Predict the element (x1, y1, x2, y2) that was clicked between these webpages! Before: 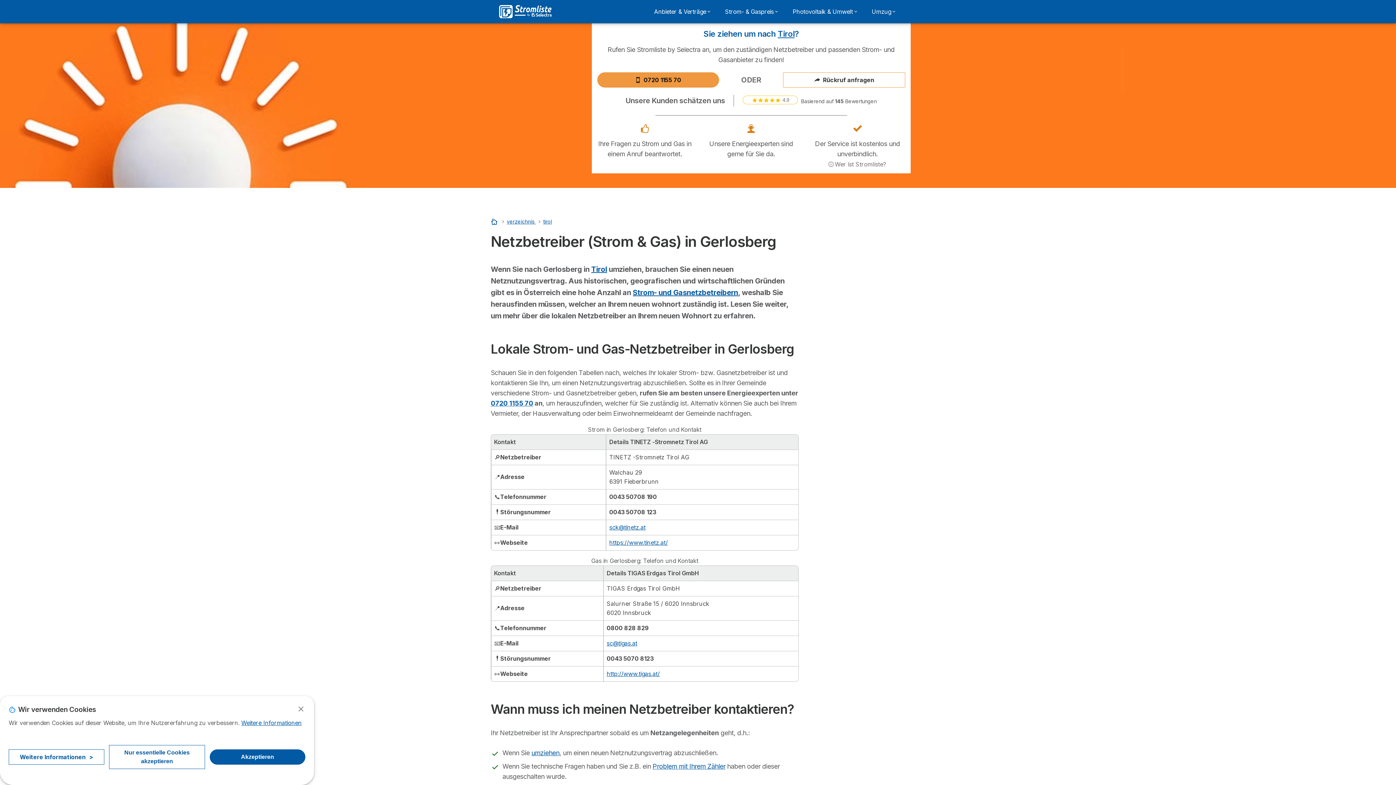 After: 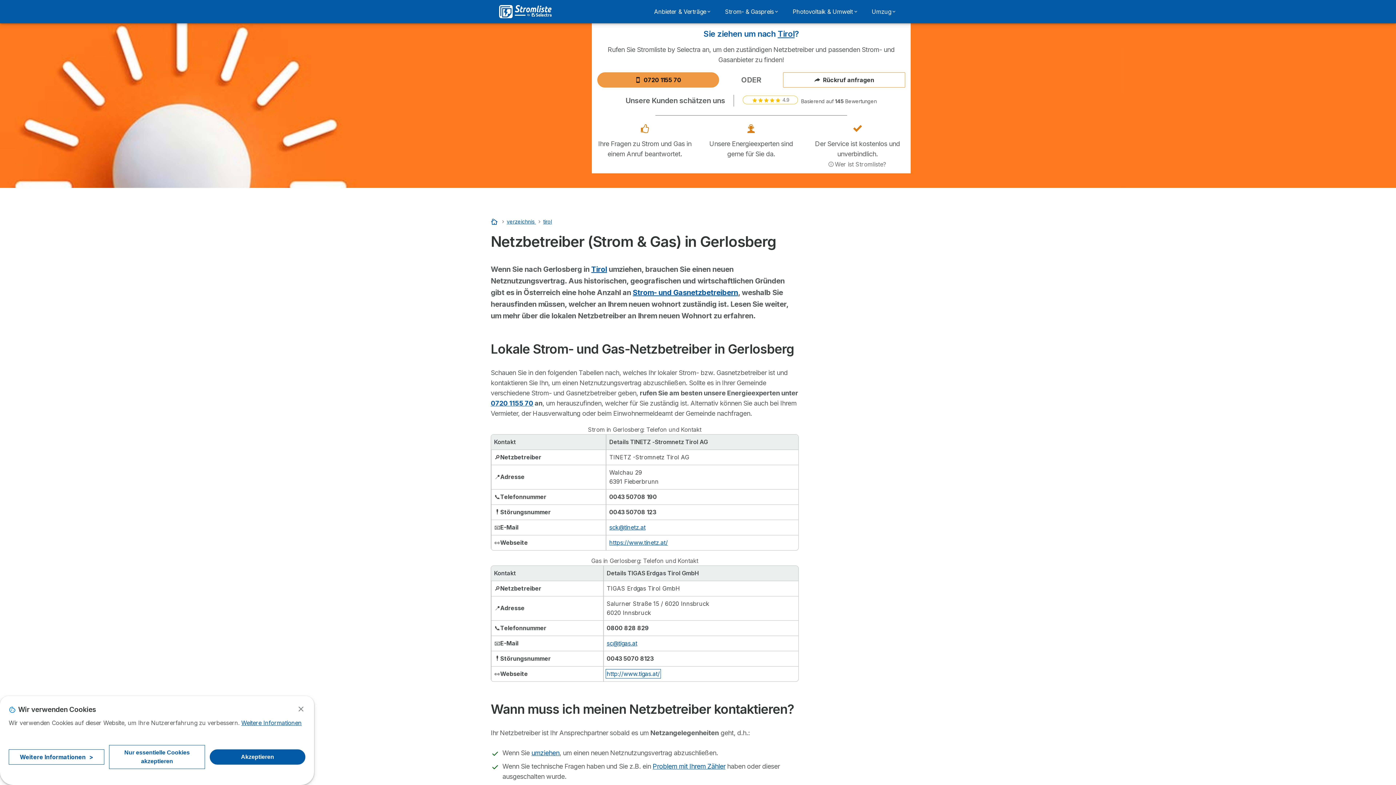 Action: bbox: (606, 670, 660, 677) label: http://www.tigas.at/